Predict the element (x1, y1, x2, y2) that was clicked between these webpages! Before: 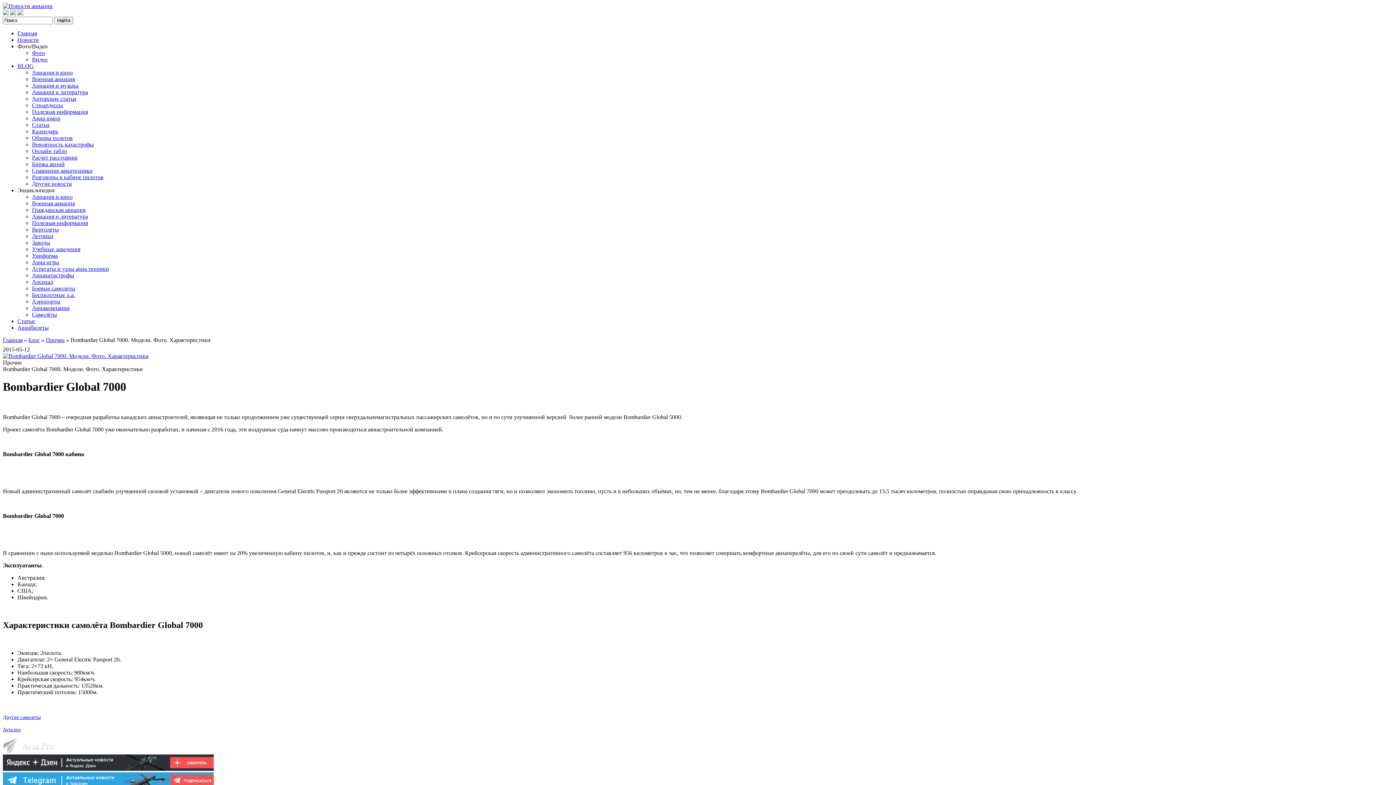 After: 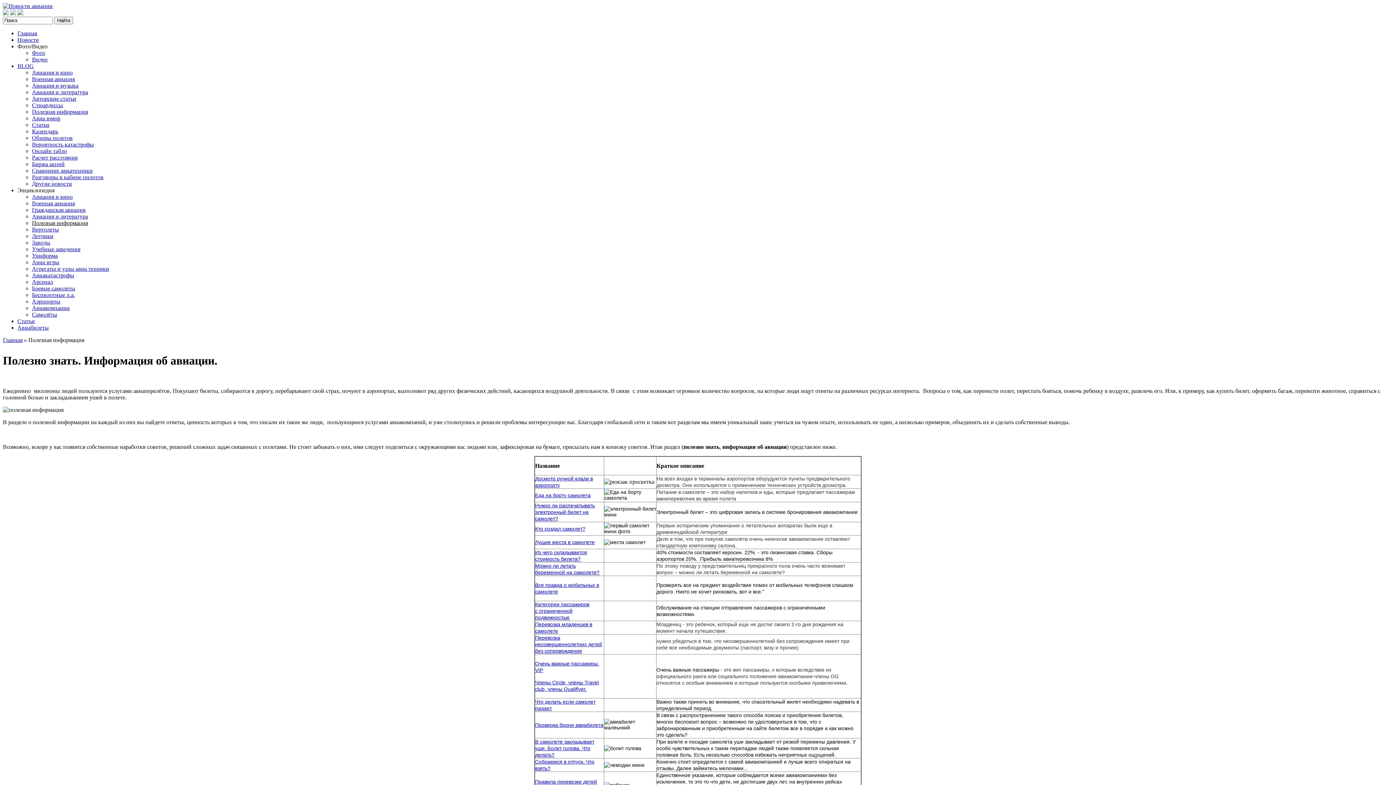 Action: label: Полезная информация bbox: (32, 220, 88, 226)